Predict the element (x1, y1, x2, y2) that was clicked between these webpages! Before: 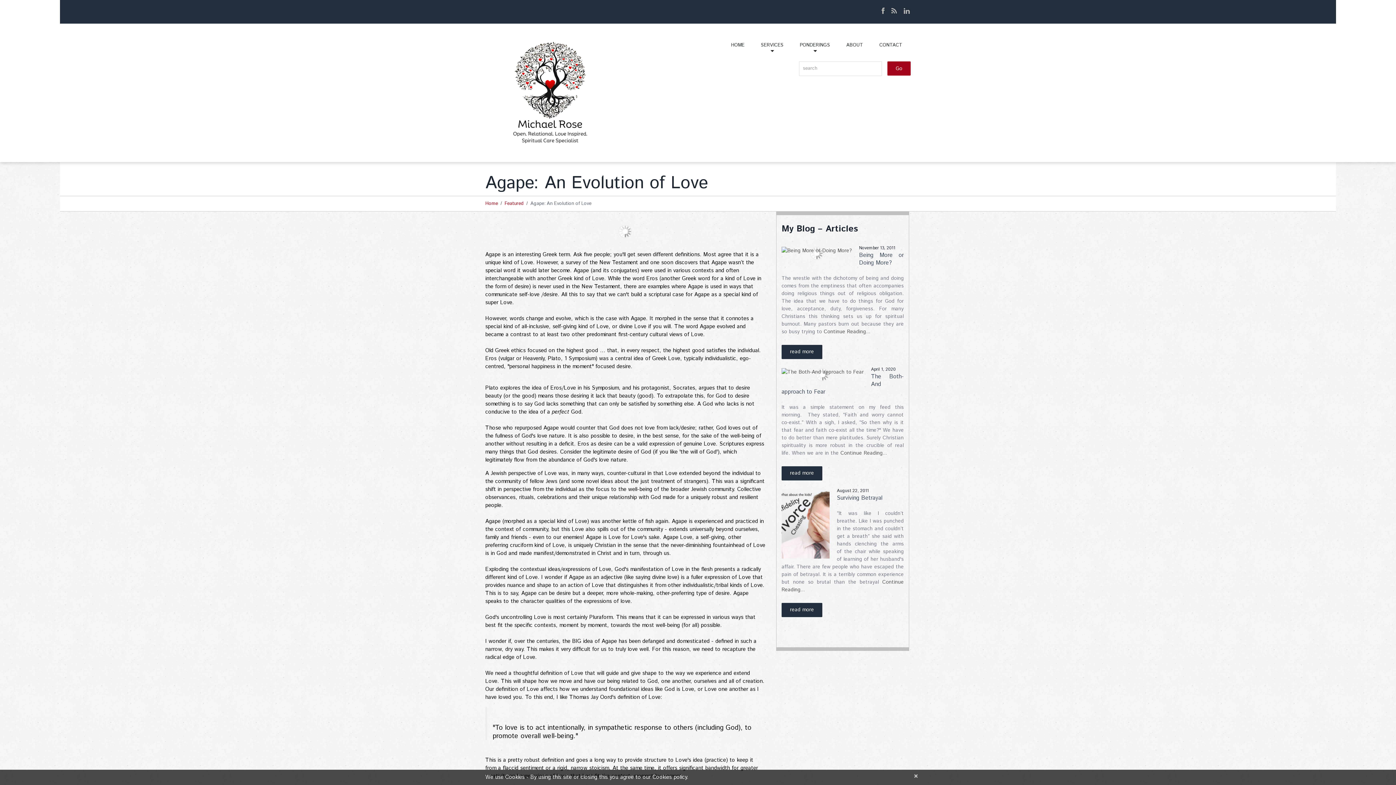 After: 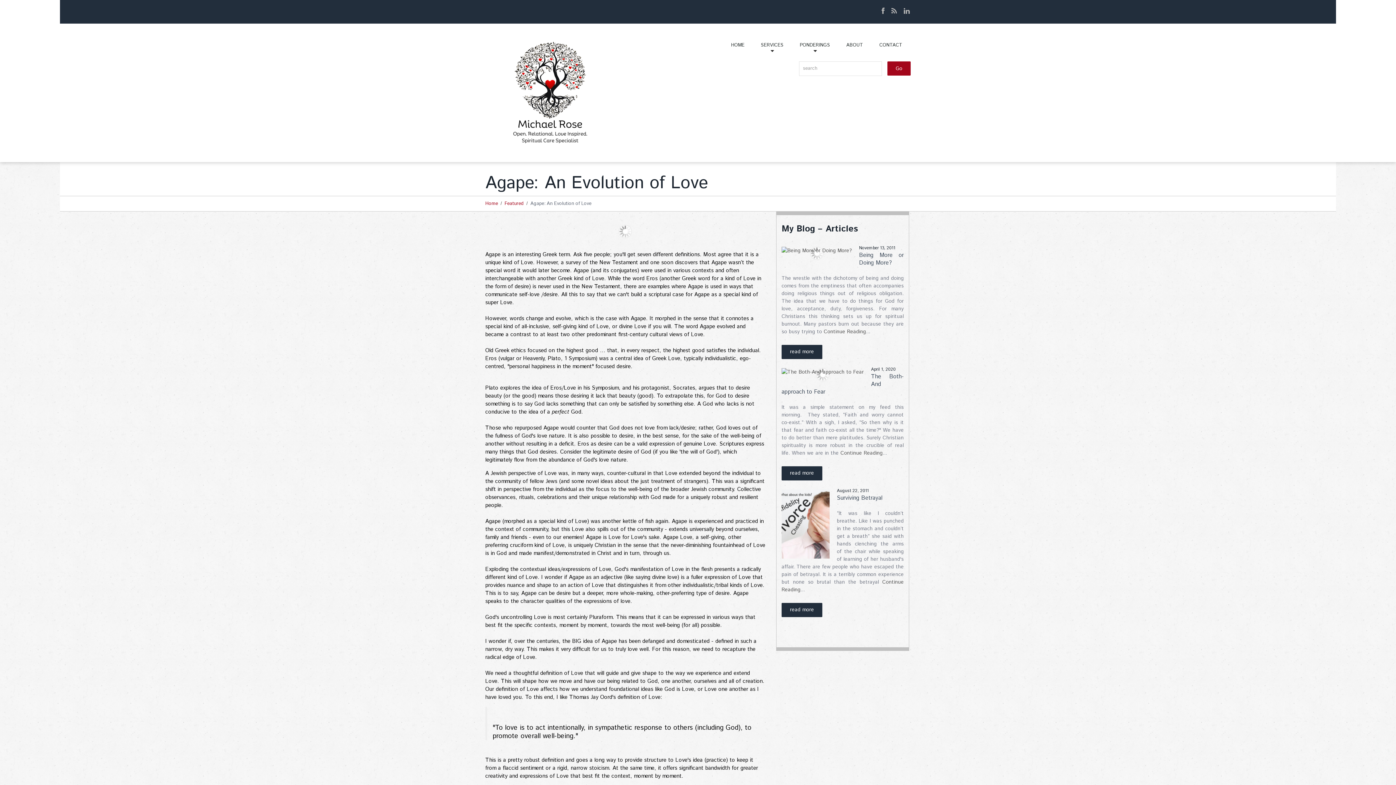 Action: bbox: (913, 773, 918, 781) label: ×